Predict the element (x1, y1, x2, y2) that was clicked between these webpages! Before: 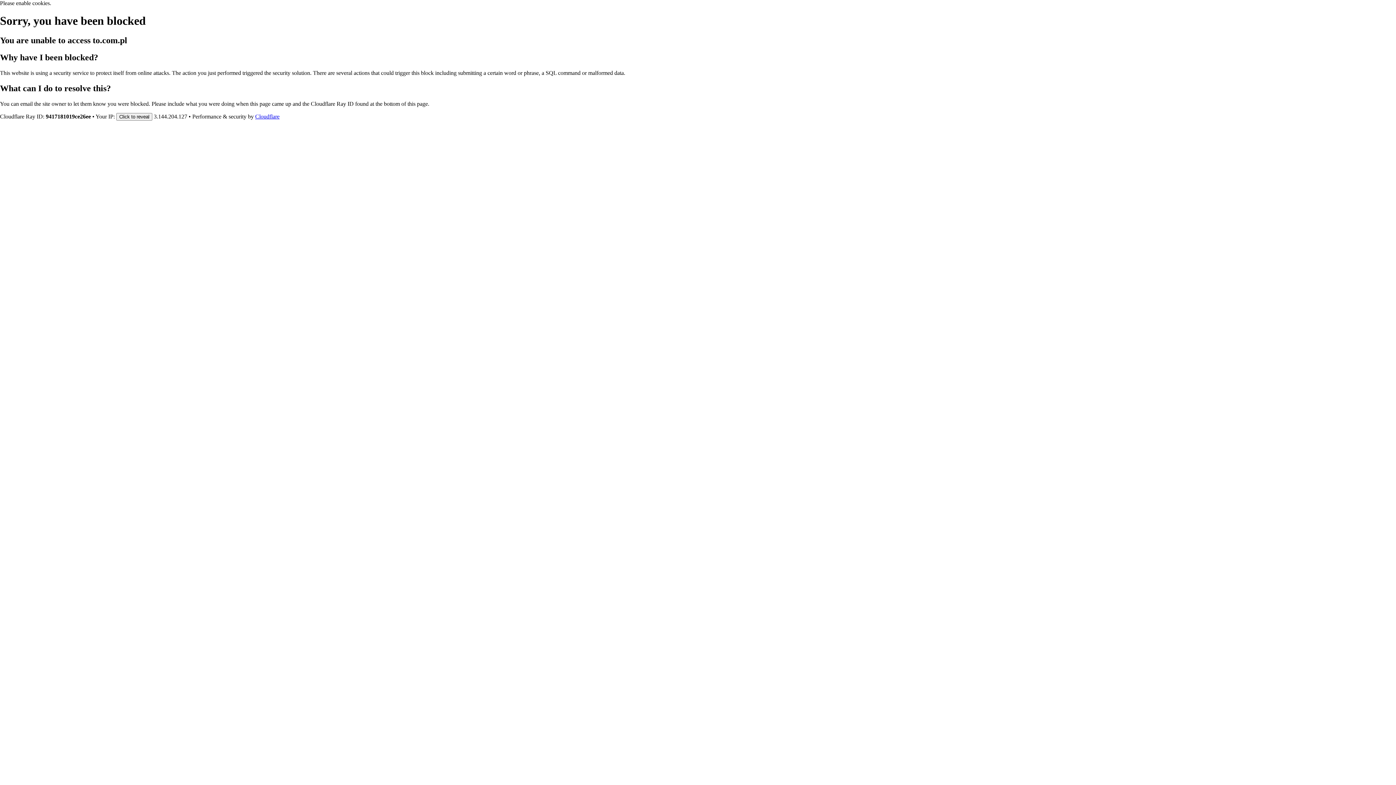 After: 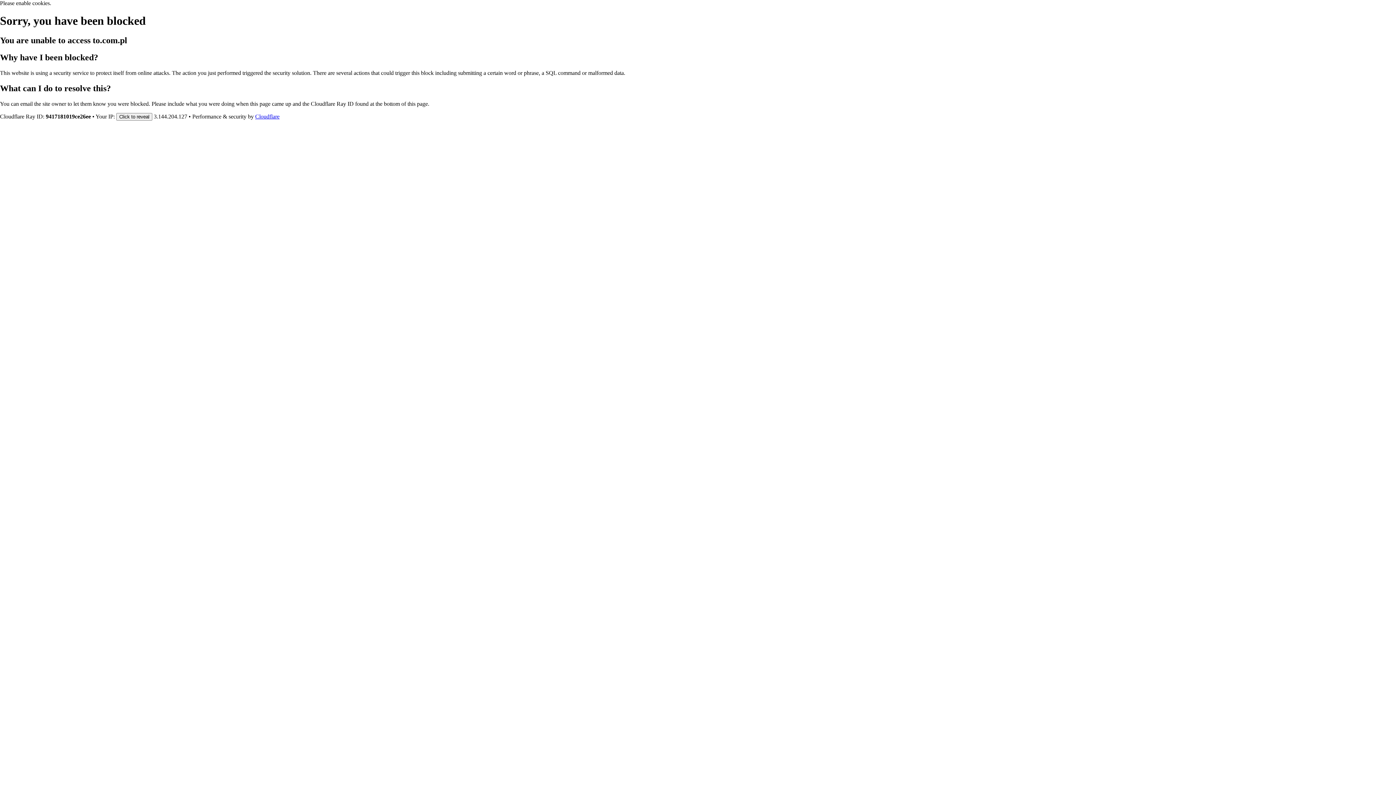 Action: bbox: (255, 113, 279, 119) label: Cloudflare